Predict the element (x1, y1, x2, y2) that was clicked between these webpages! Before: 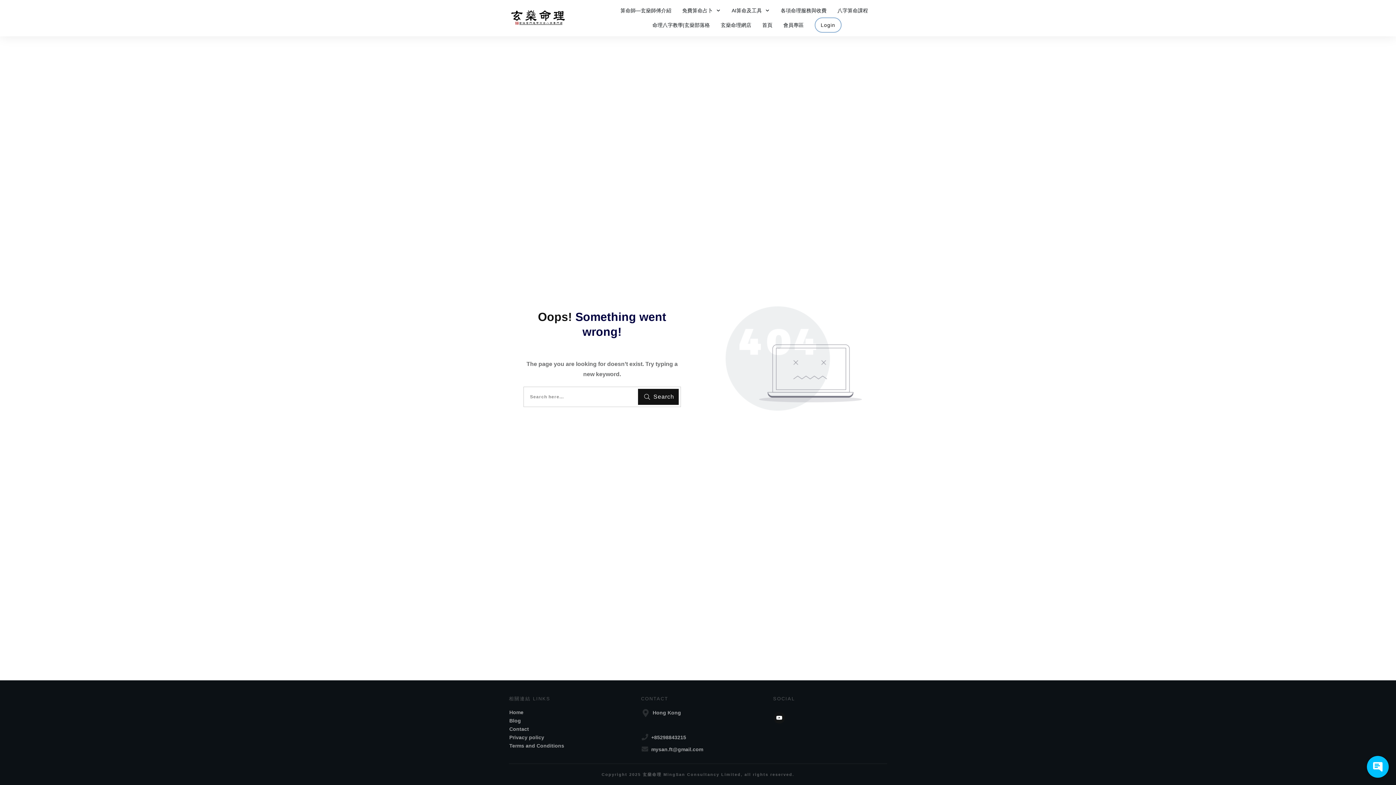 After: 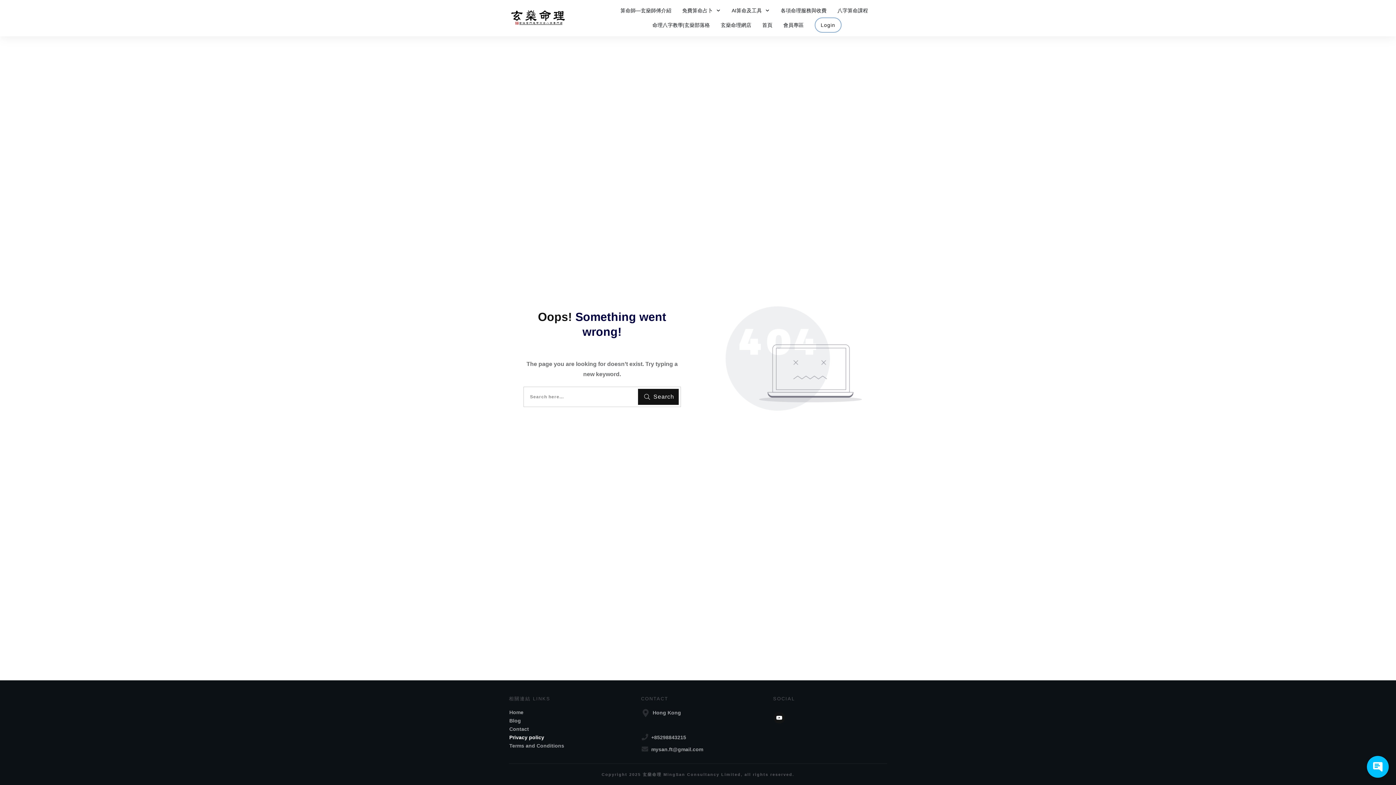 Action: bbox: (509, 734, 544, 740) label: Privacy policy